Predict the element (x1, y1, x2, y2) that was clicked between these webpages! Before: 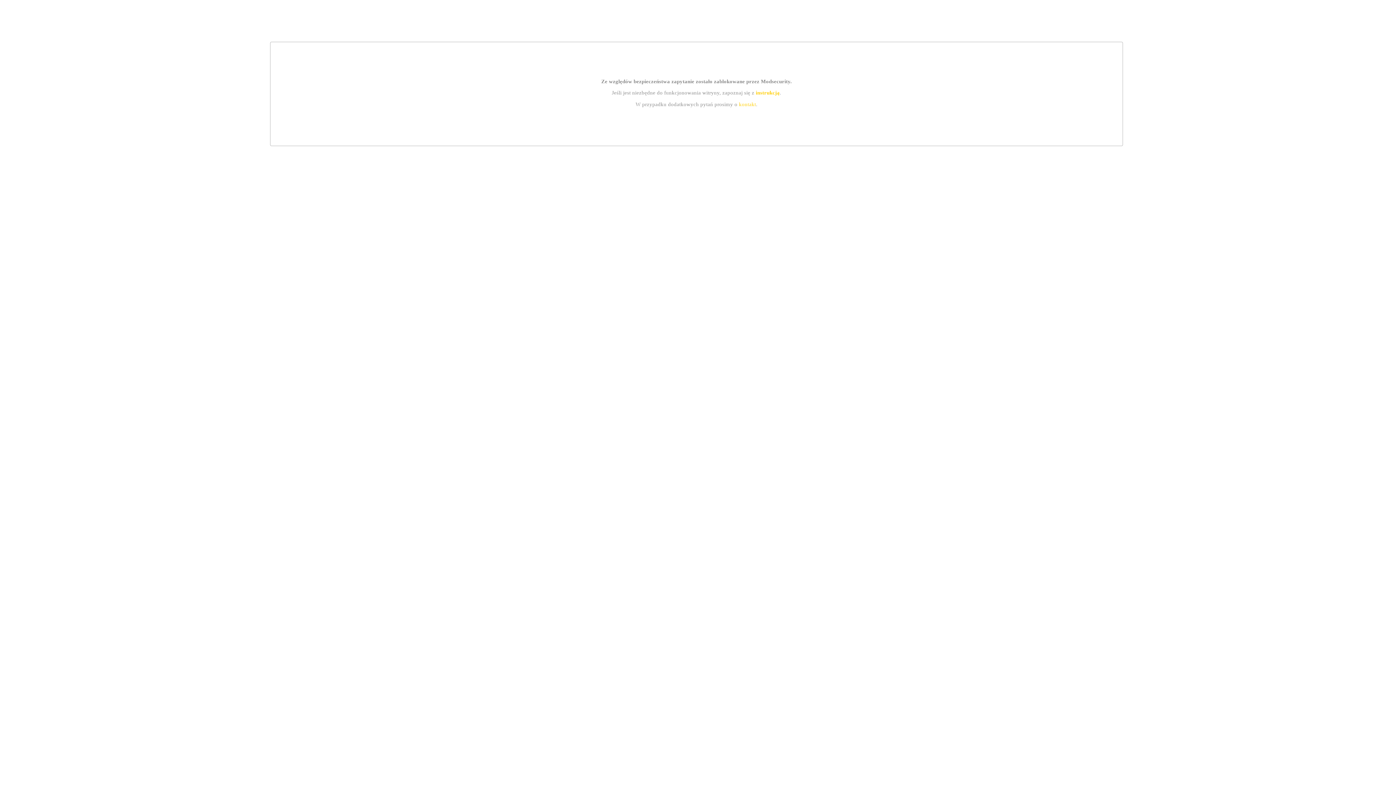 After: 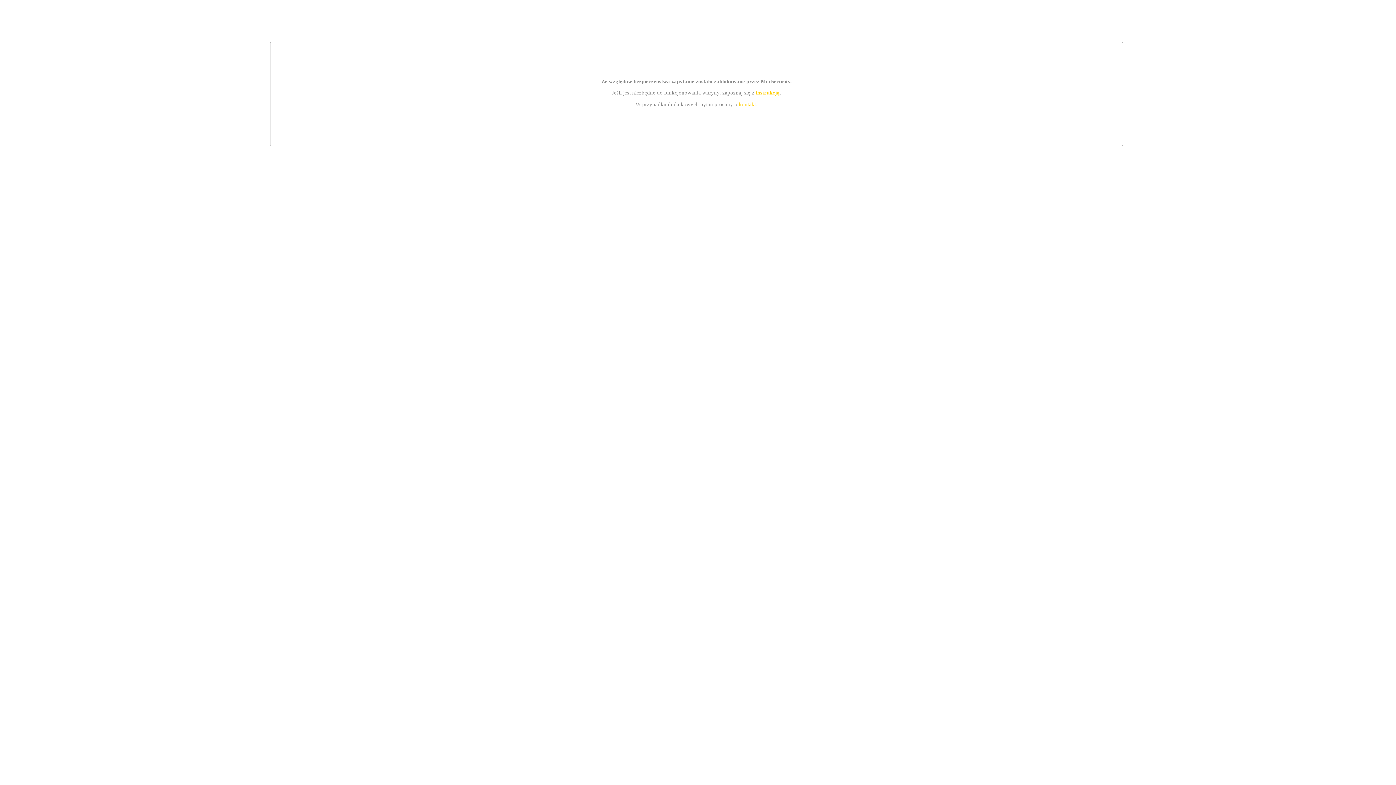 Action: label: instrukcją bbox: (755, 89, 779, 95)